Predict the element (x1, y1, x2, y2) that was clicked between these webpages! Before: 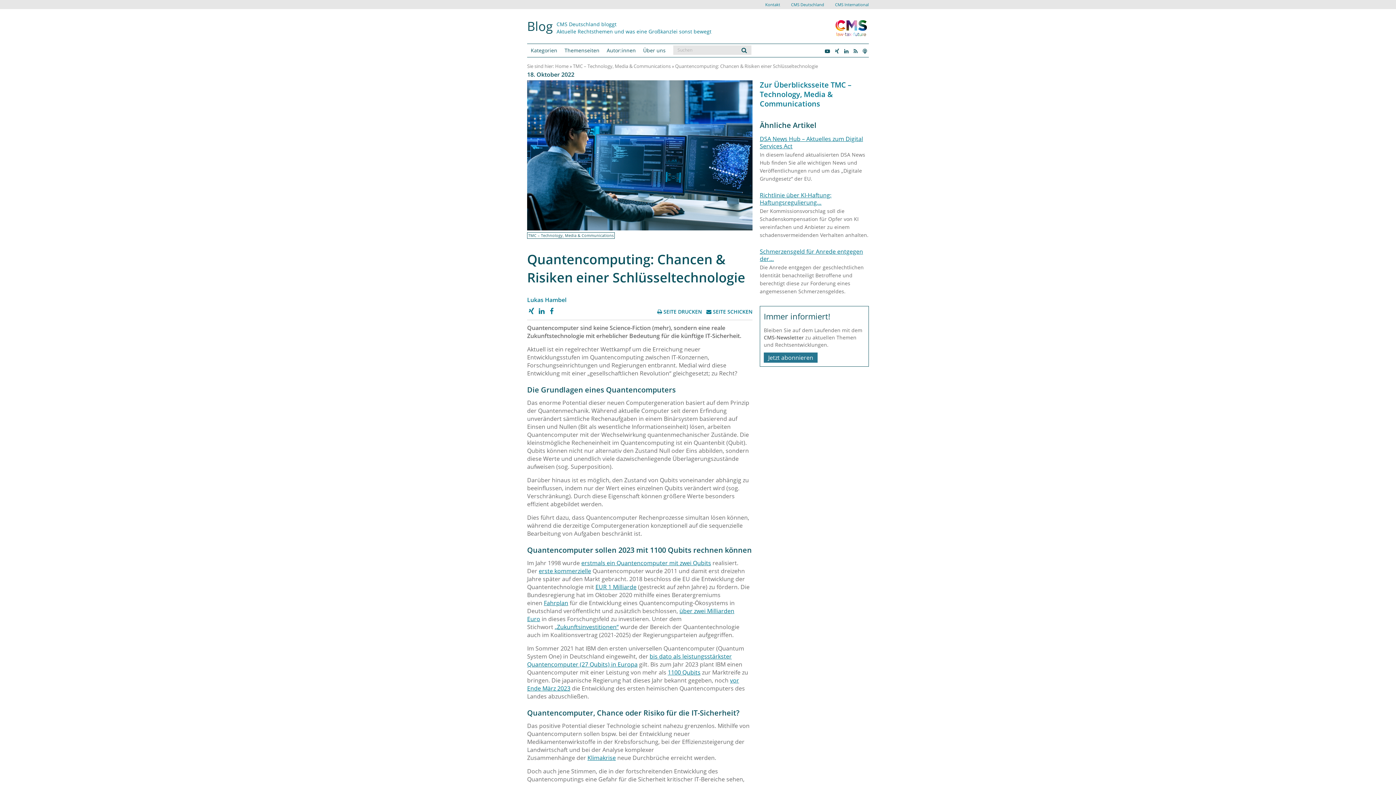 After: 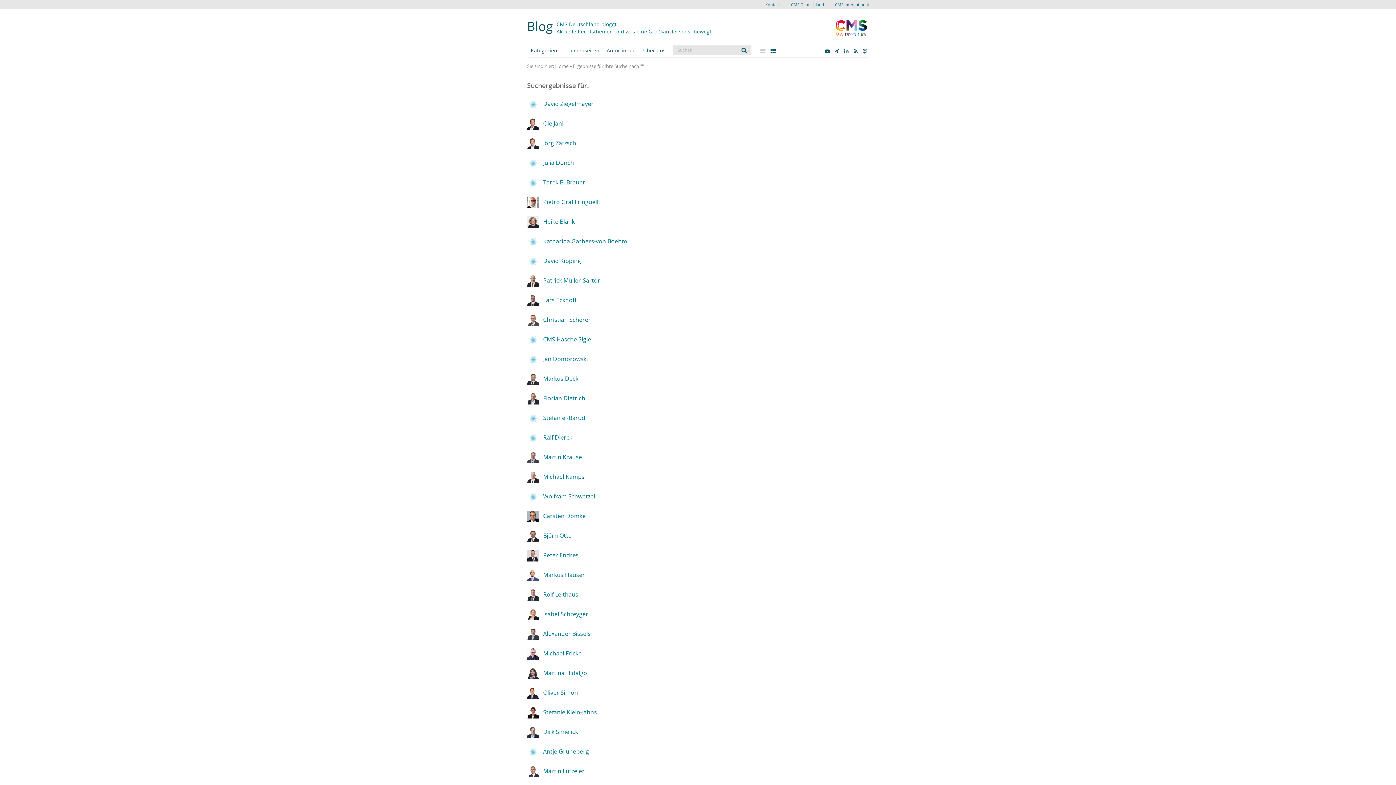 Action: bbox: (737, 45, 751, 54)